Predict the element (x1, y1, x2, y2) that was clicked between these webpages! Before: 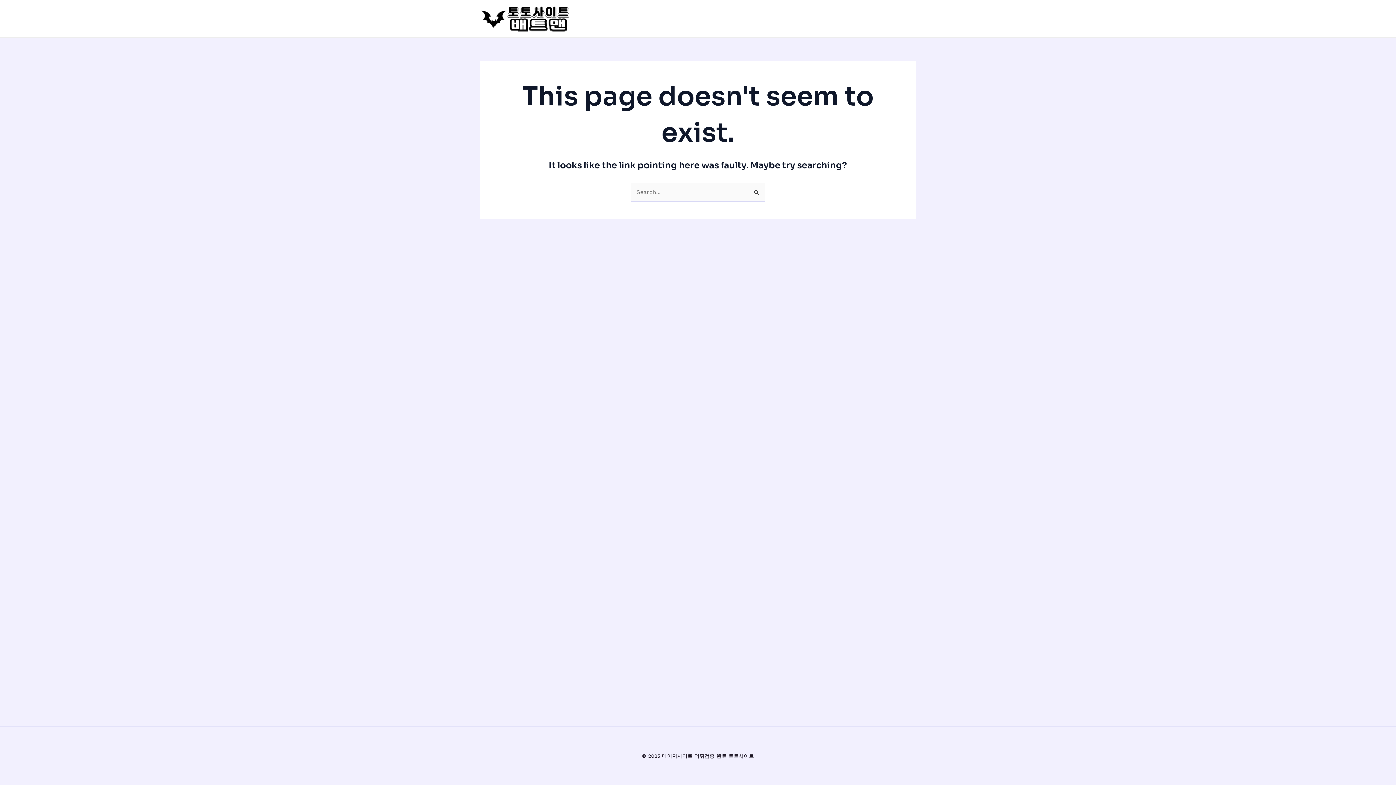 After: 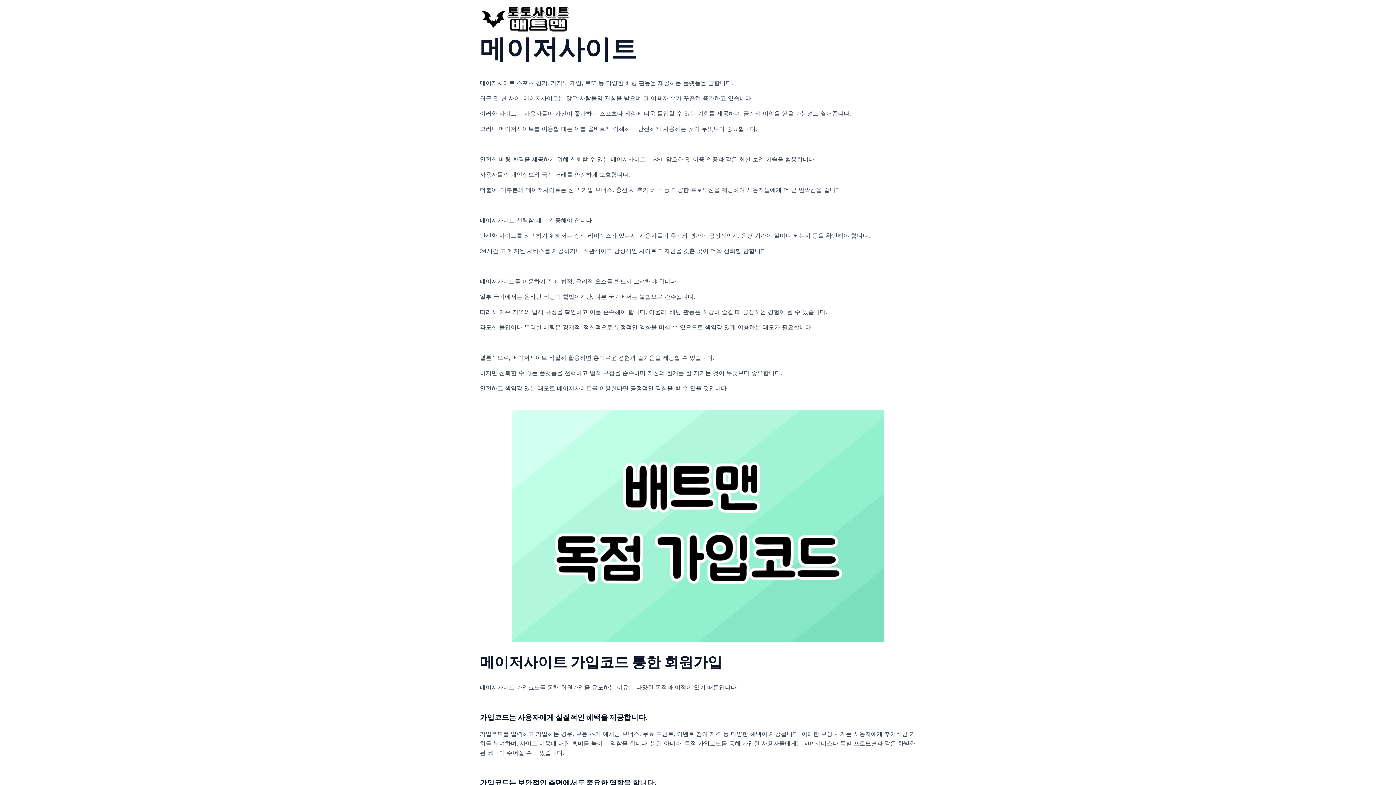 Action: bbox: (480, 14, 570, 21)